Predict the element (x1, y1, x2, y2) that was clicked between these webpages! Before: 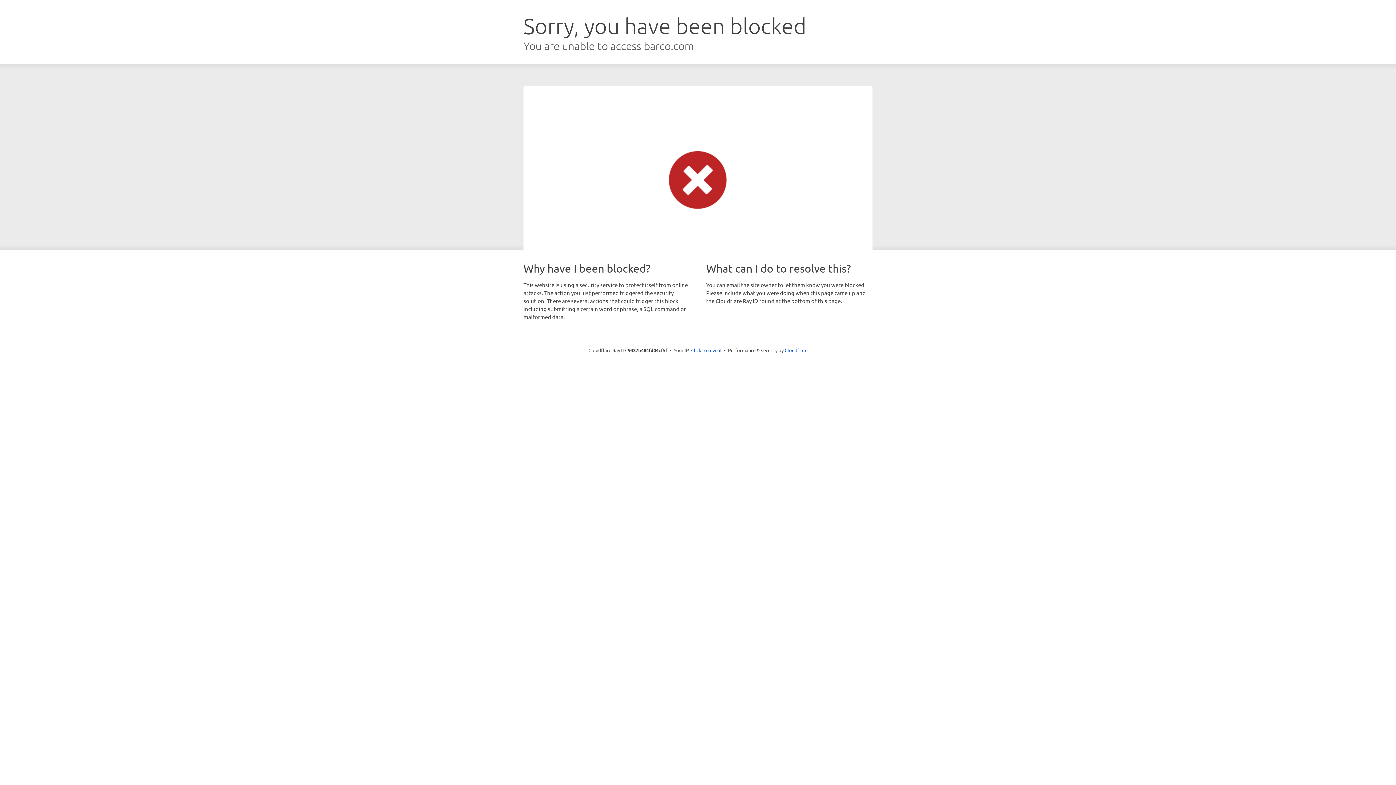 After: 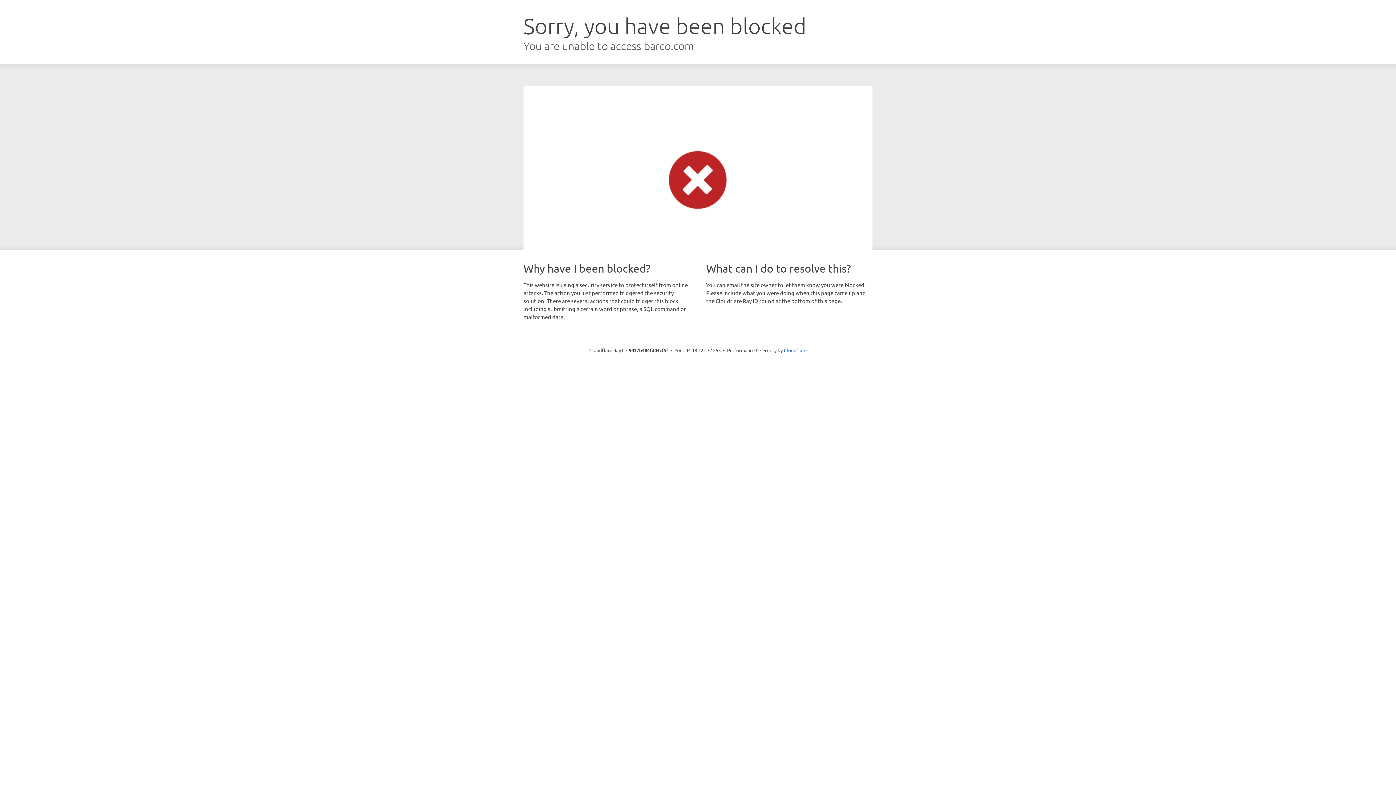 Action: label: Click to reveal bbox: (691, 346, 721, 353)